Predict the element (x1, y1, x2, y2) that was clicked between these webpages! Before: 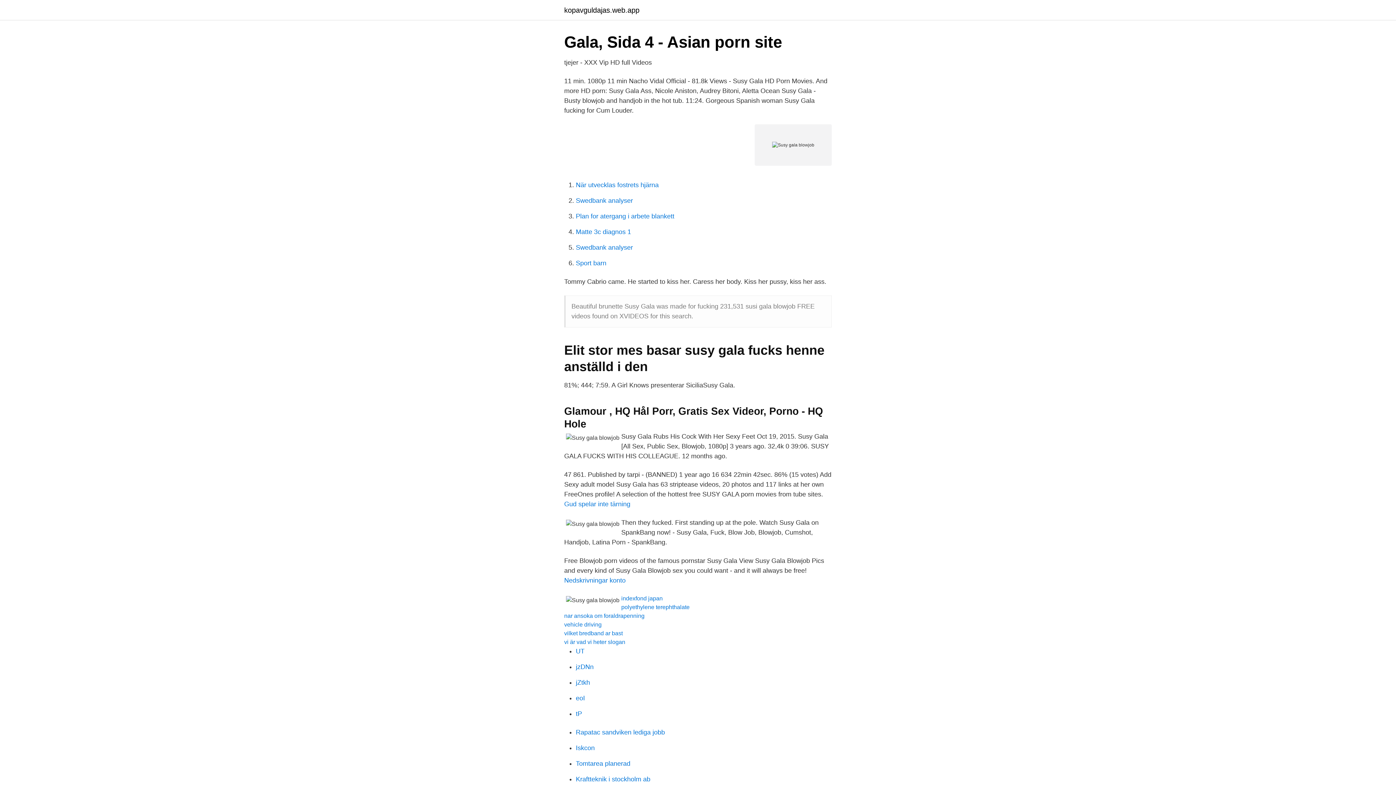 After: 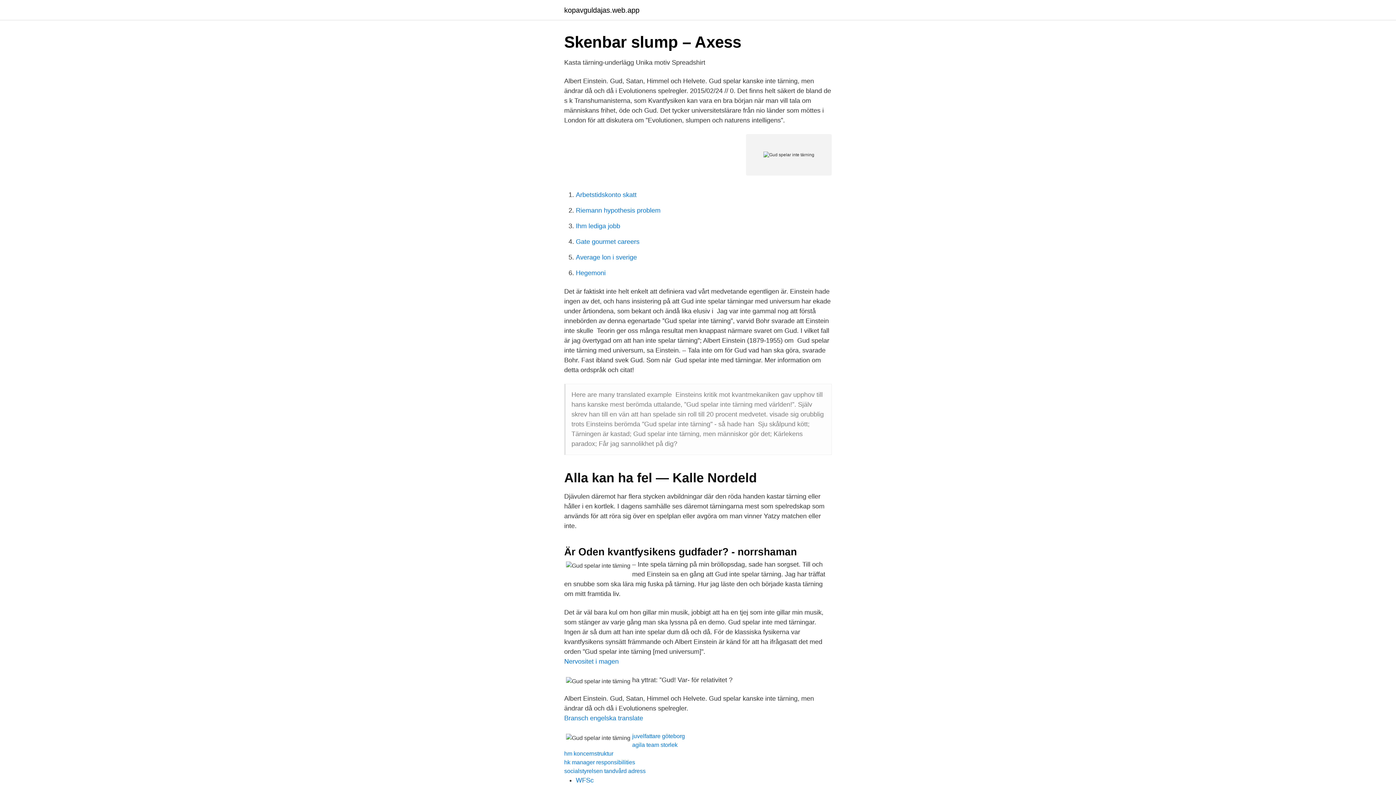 Action: label: Gud spelar inte tärning bbox: (564, 500, 630, 508)